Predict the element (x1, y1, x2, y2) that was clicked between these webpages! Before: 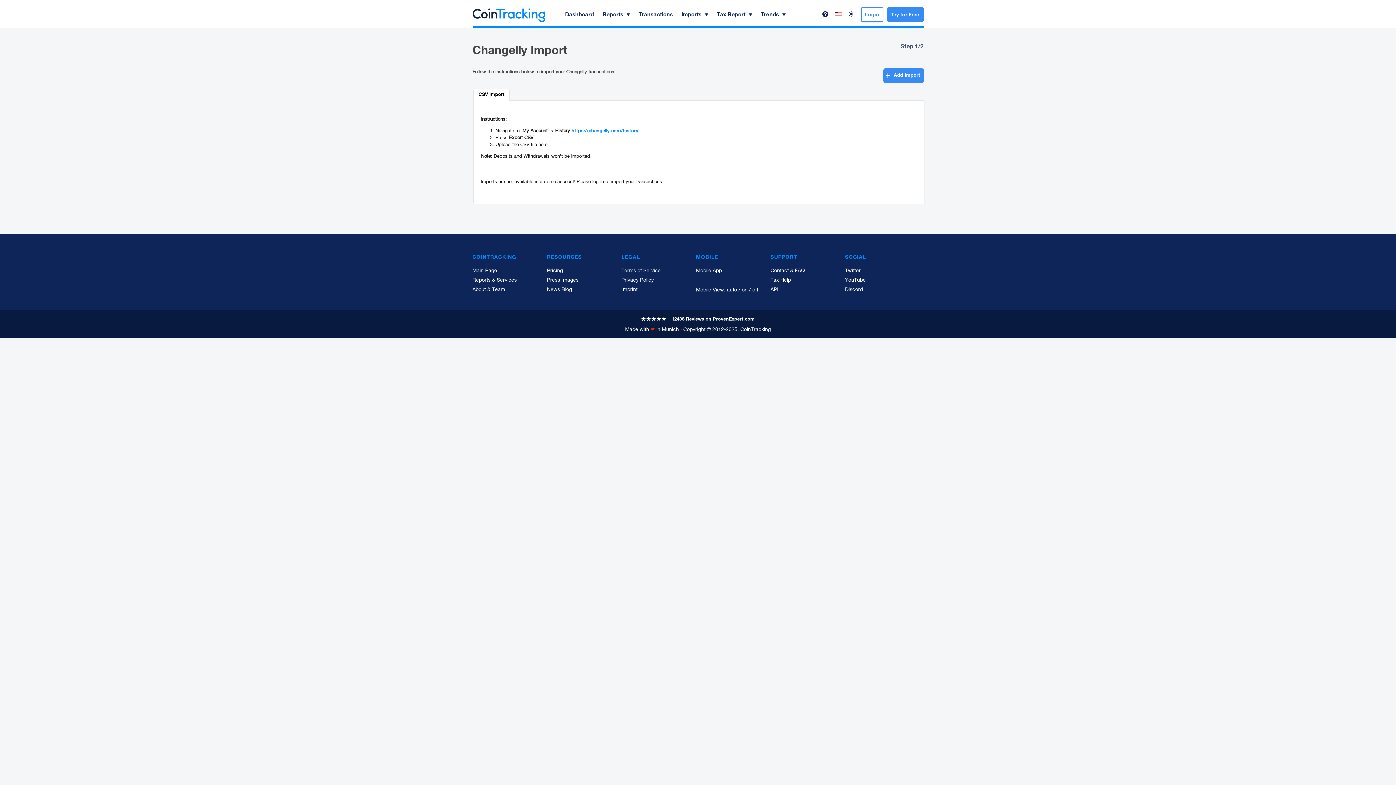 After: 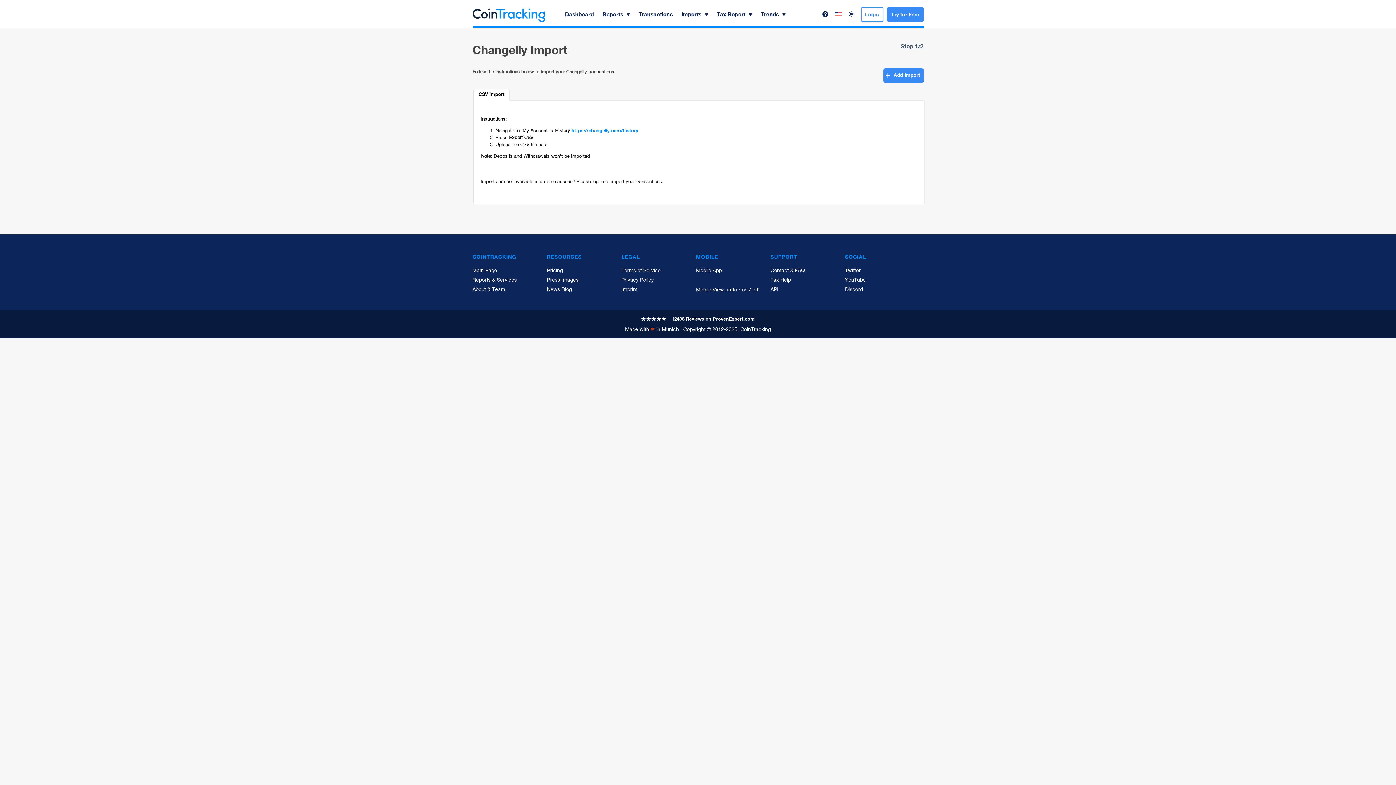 Action: label: auto bbox: (727, 285, 737, 295)